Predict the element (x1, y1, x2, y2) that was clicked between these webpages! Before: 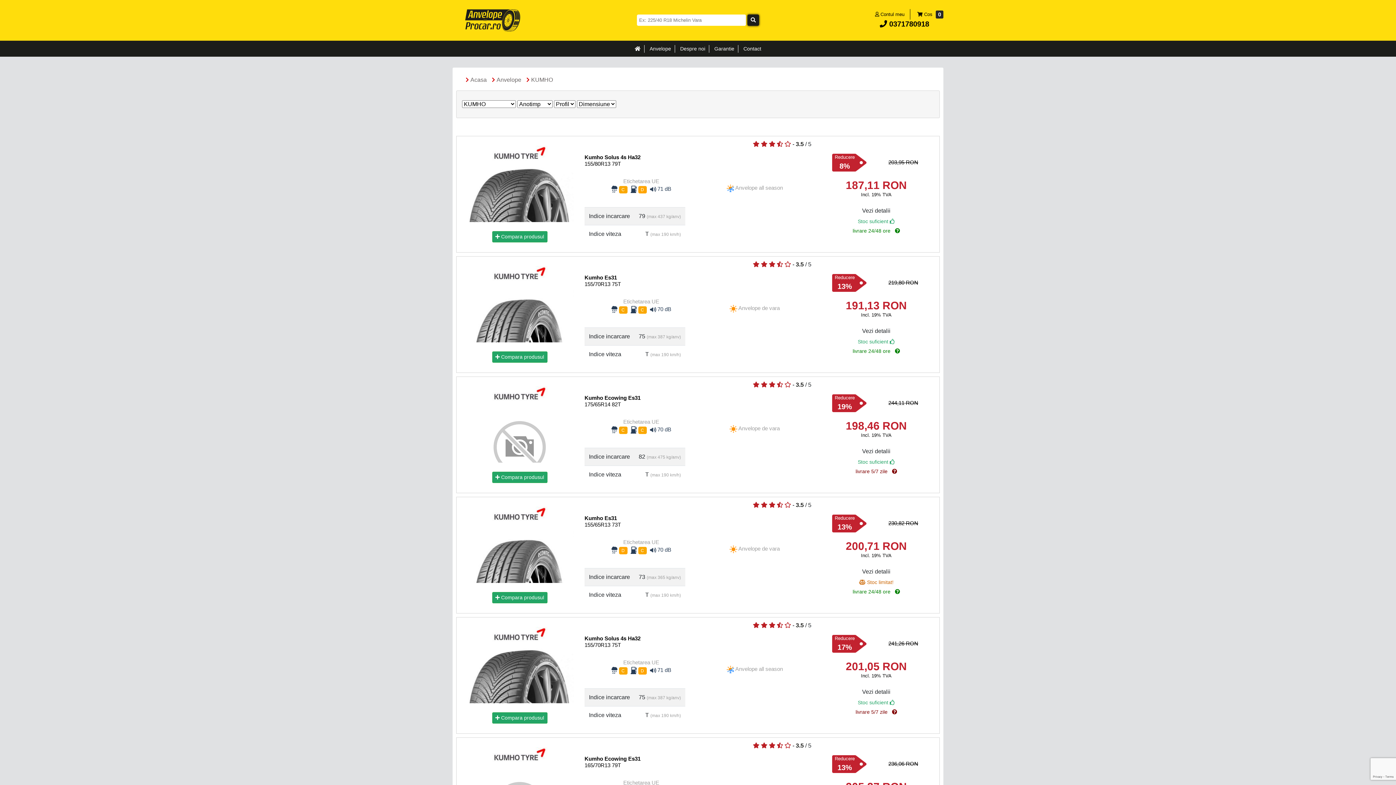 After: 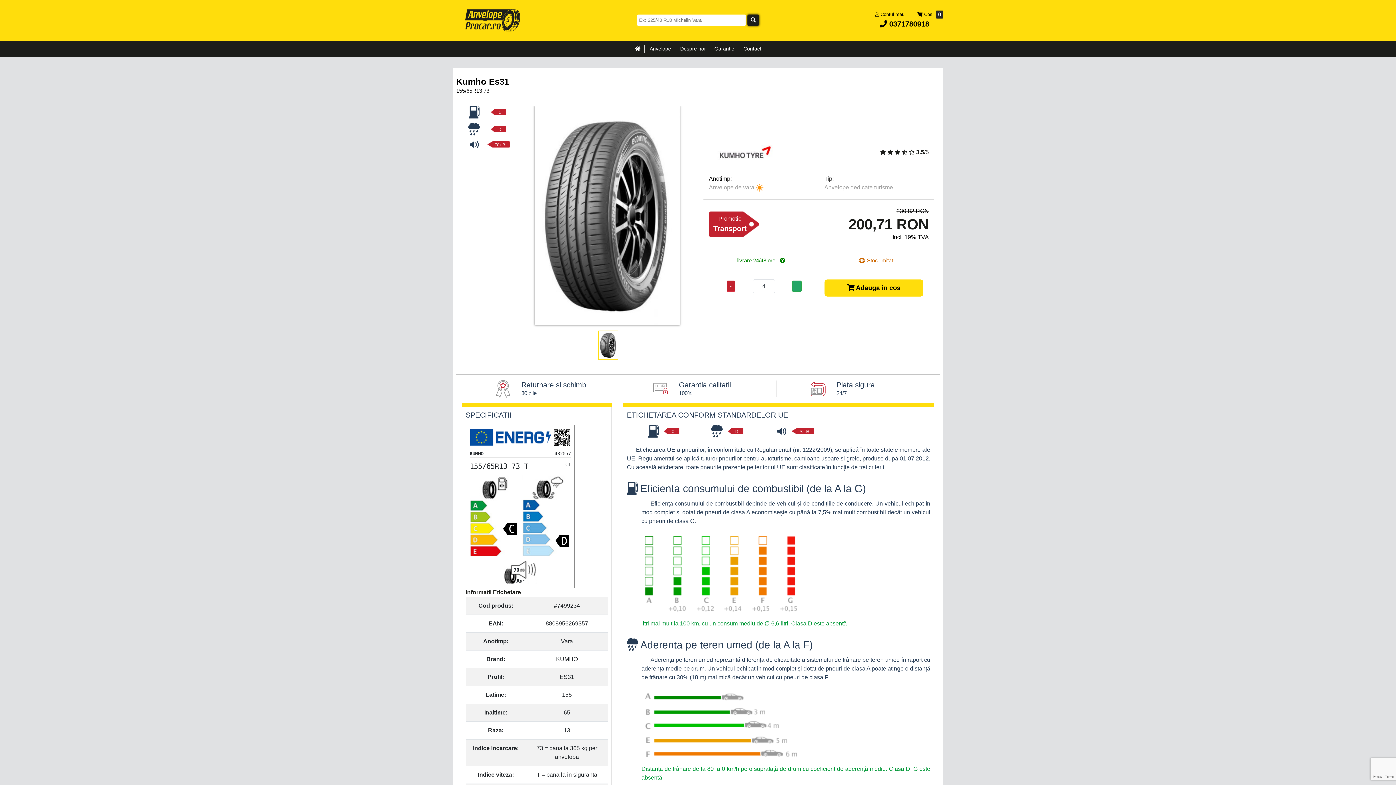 Action: bbox: (822, 567, 930, 576) label: Vezi detalii